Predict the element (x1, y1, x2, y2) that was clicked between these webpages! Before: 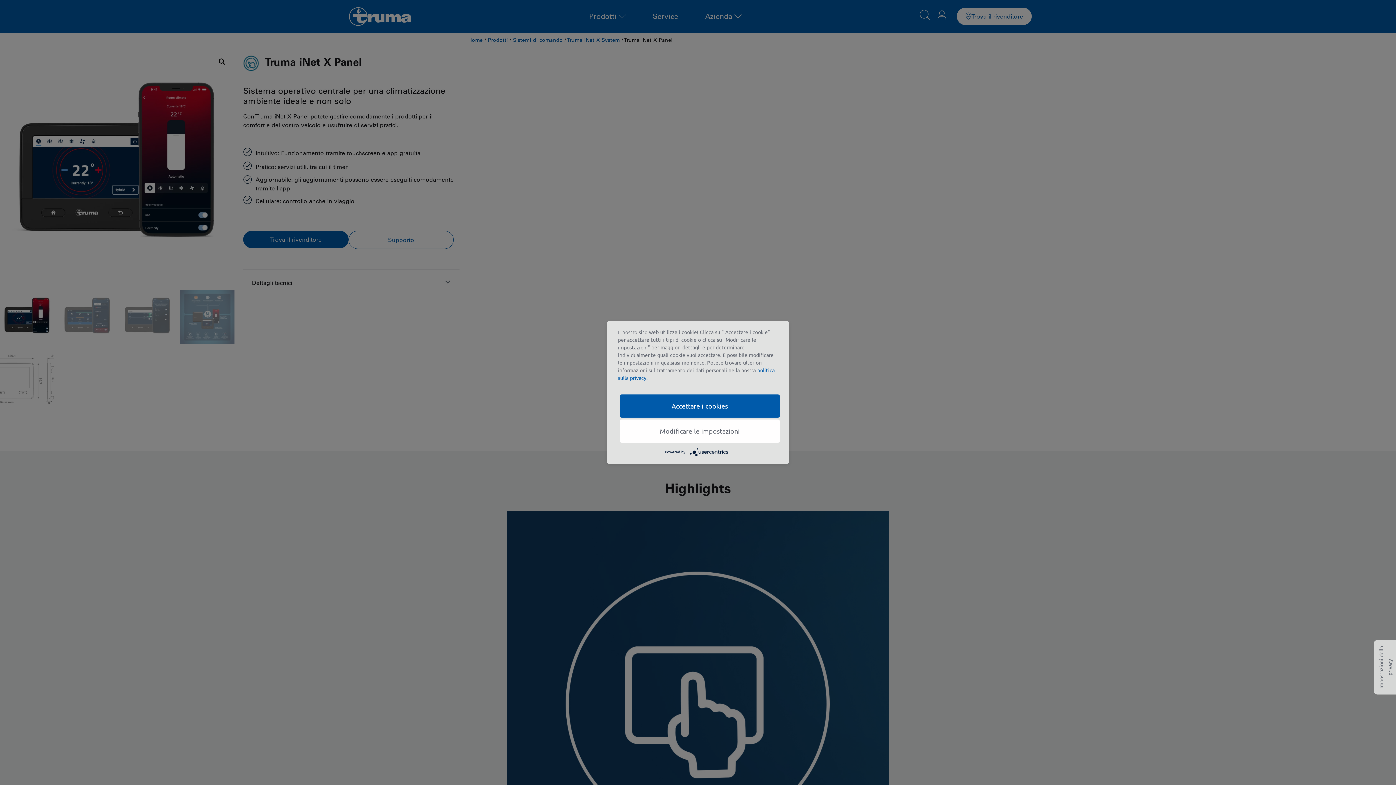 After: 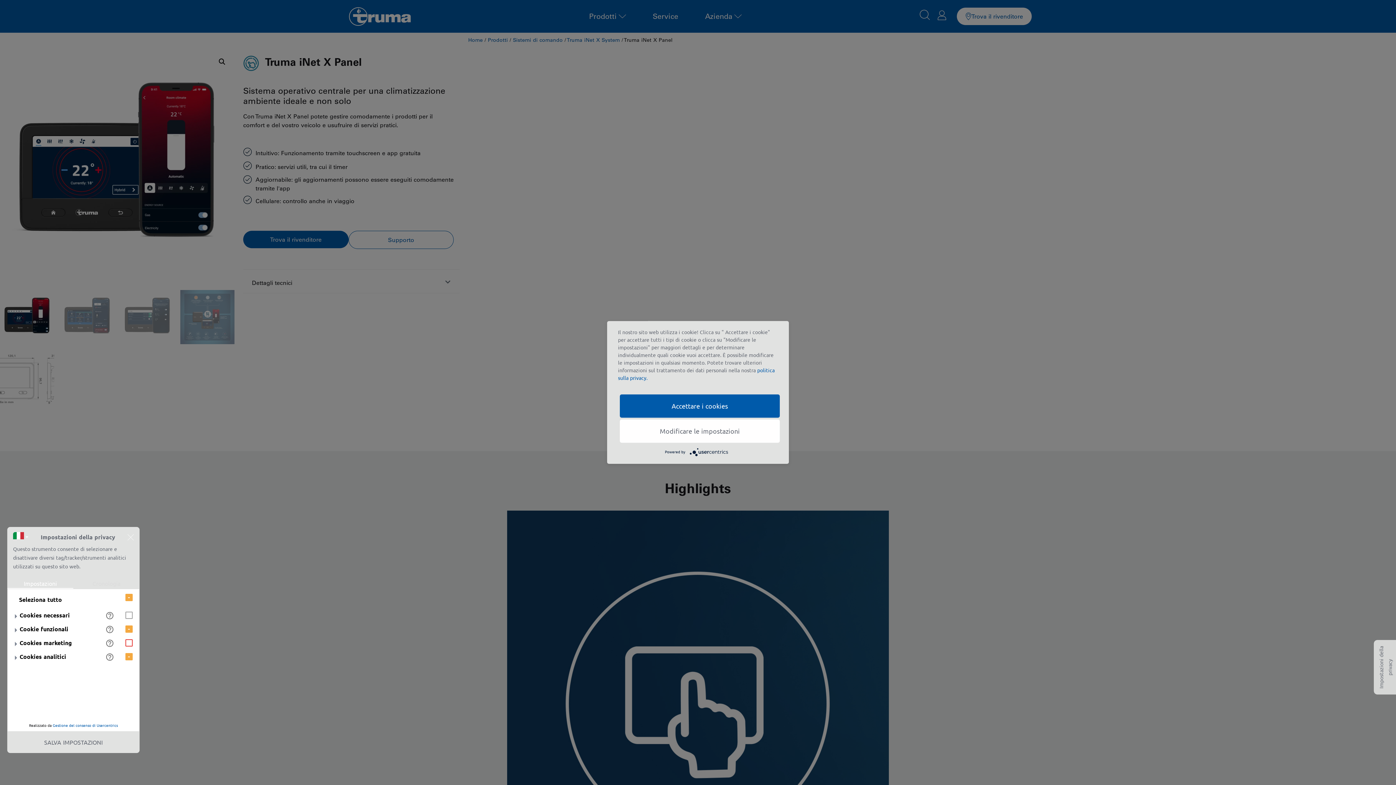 Action: bbox: (620, 419, 780, 443) label: Modificare le impostazioni